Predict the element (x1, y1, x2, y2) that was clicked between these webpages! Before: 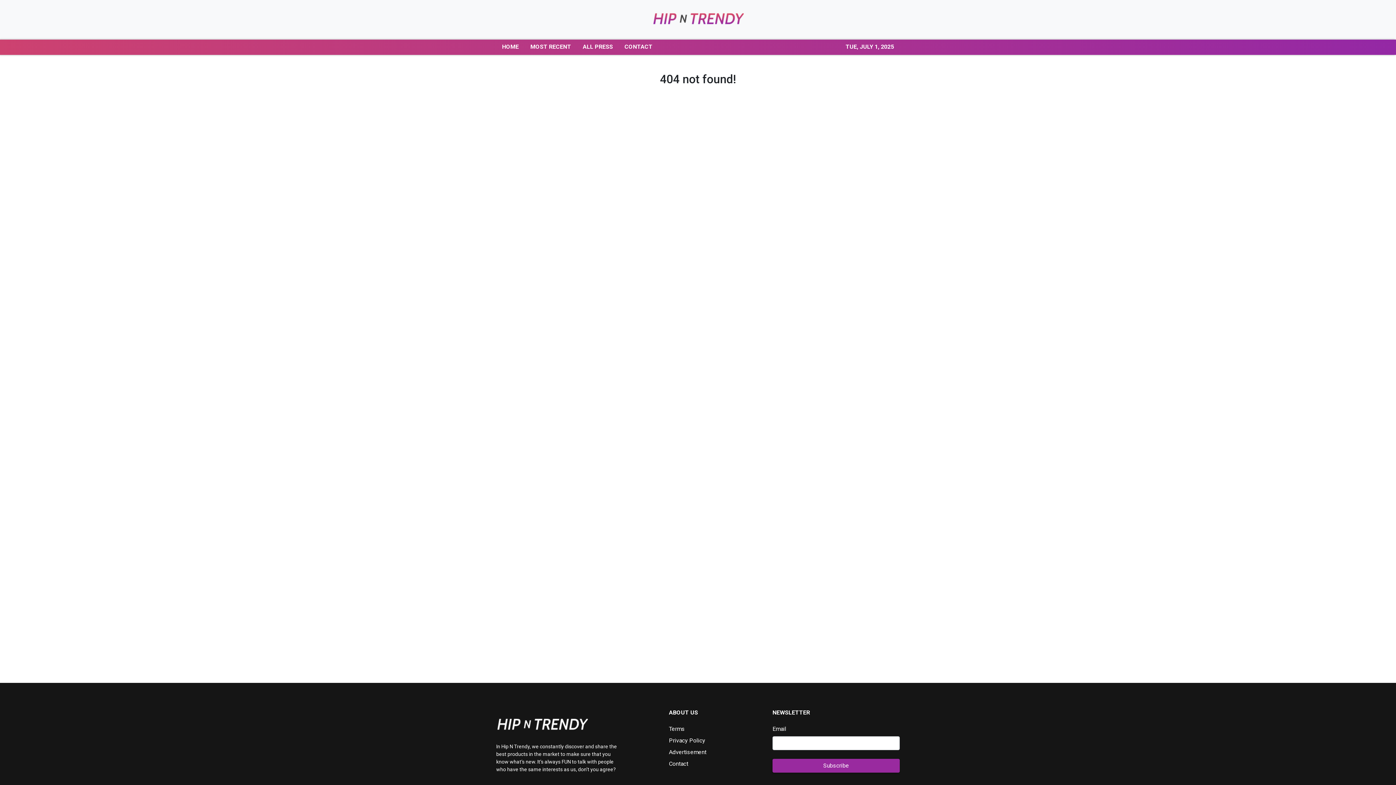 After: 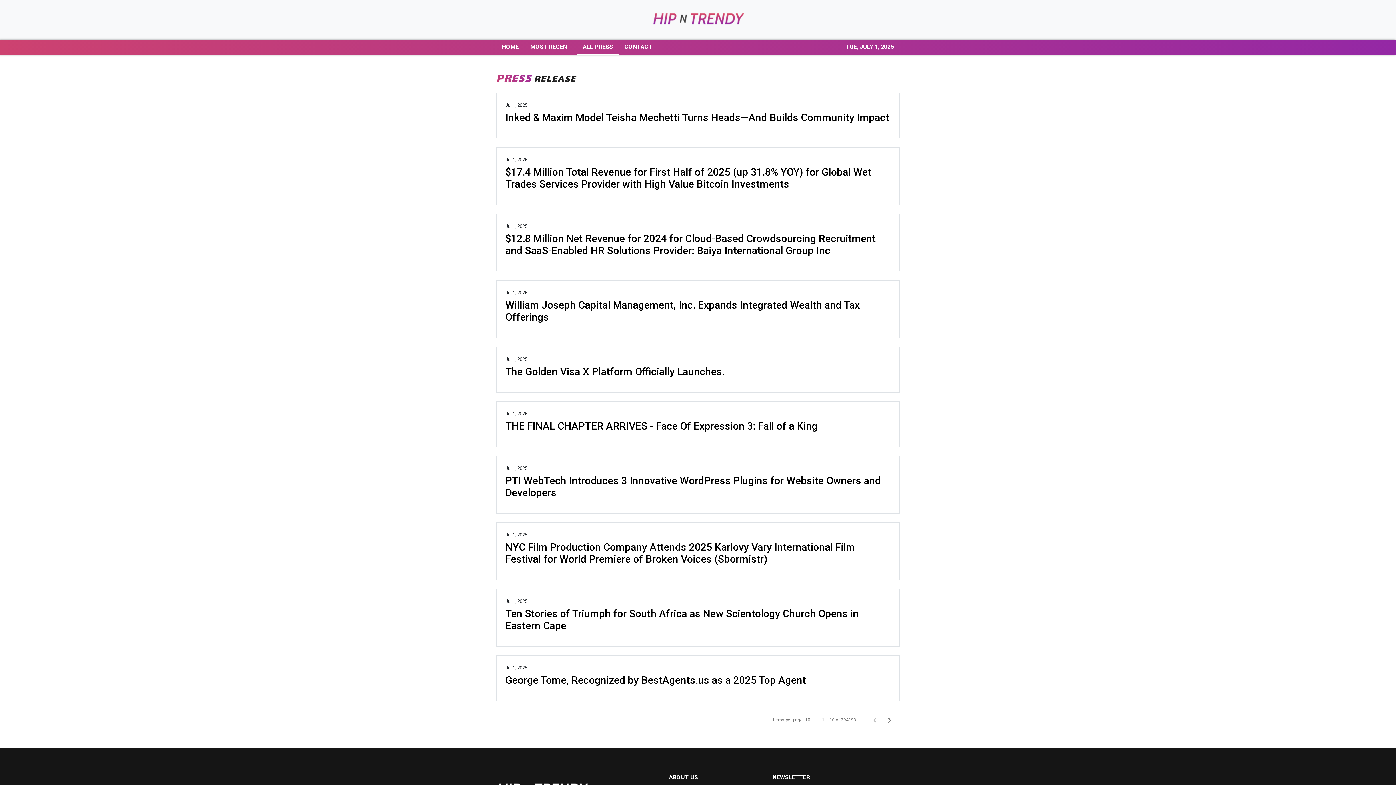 Action: label: ALL PRESS bbox: (577, 39, 618, 54)